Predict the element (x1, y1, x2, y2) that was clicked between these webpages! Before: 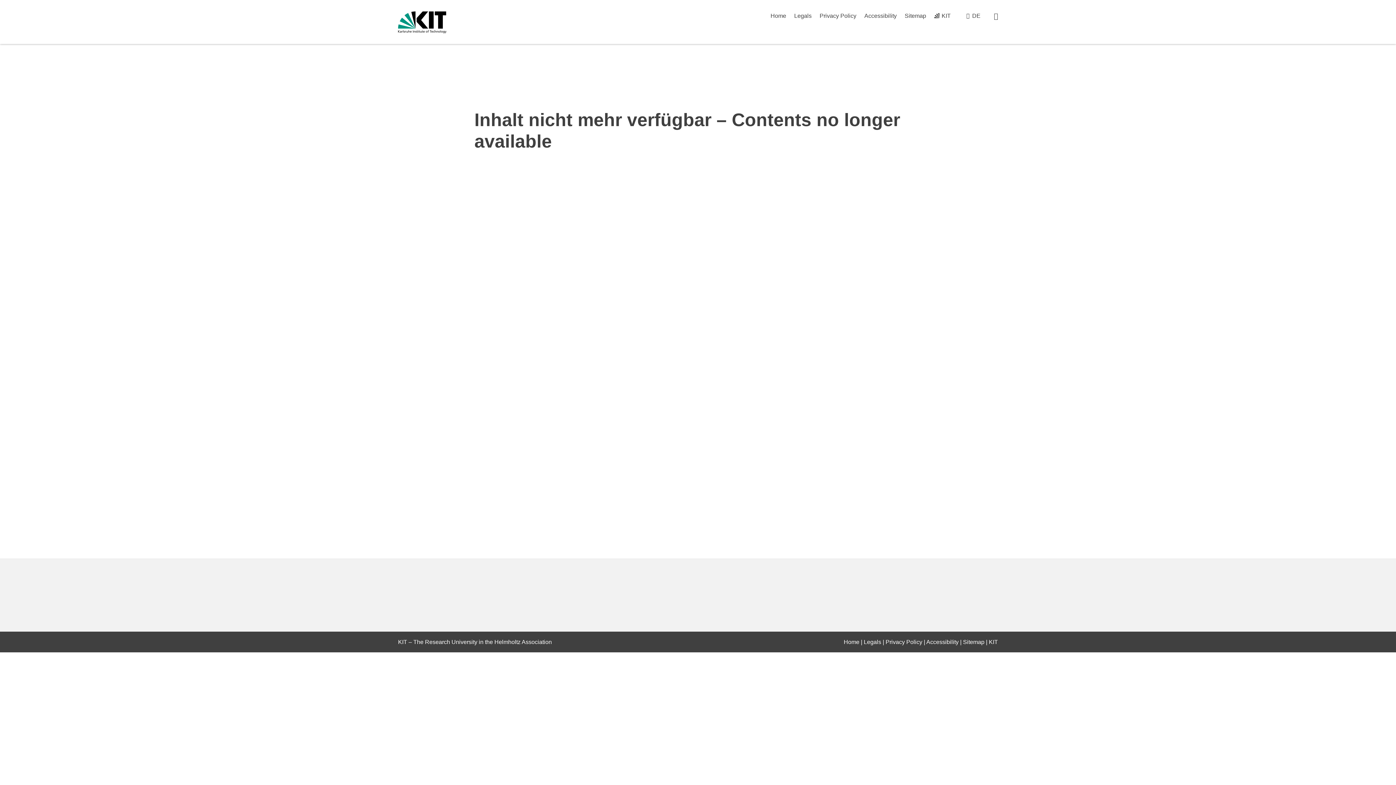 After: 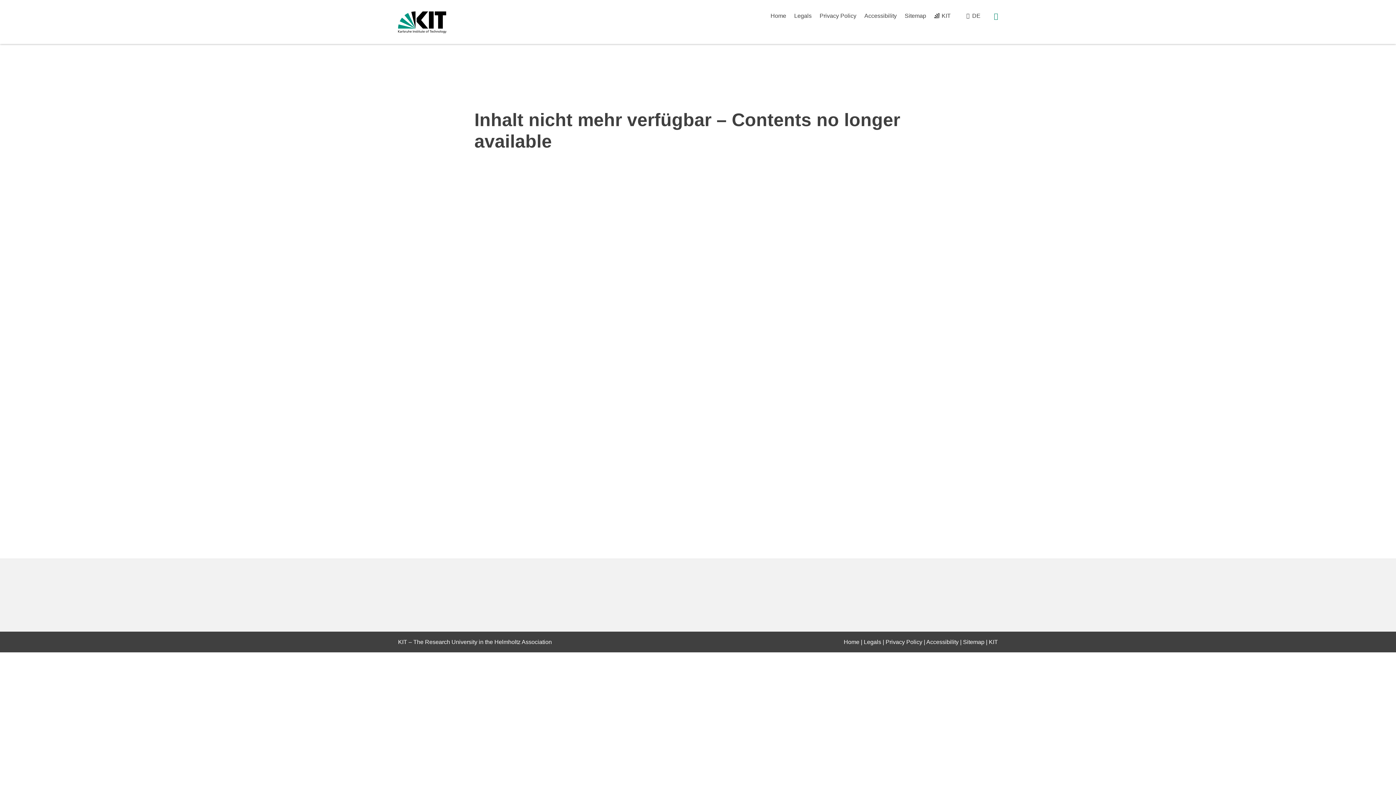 Action: label: search bbox: (994, 12, 998, 19)